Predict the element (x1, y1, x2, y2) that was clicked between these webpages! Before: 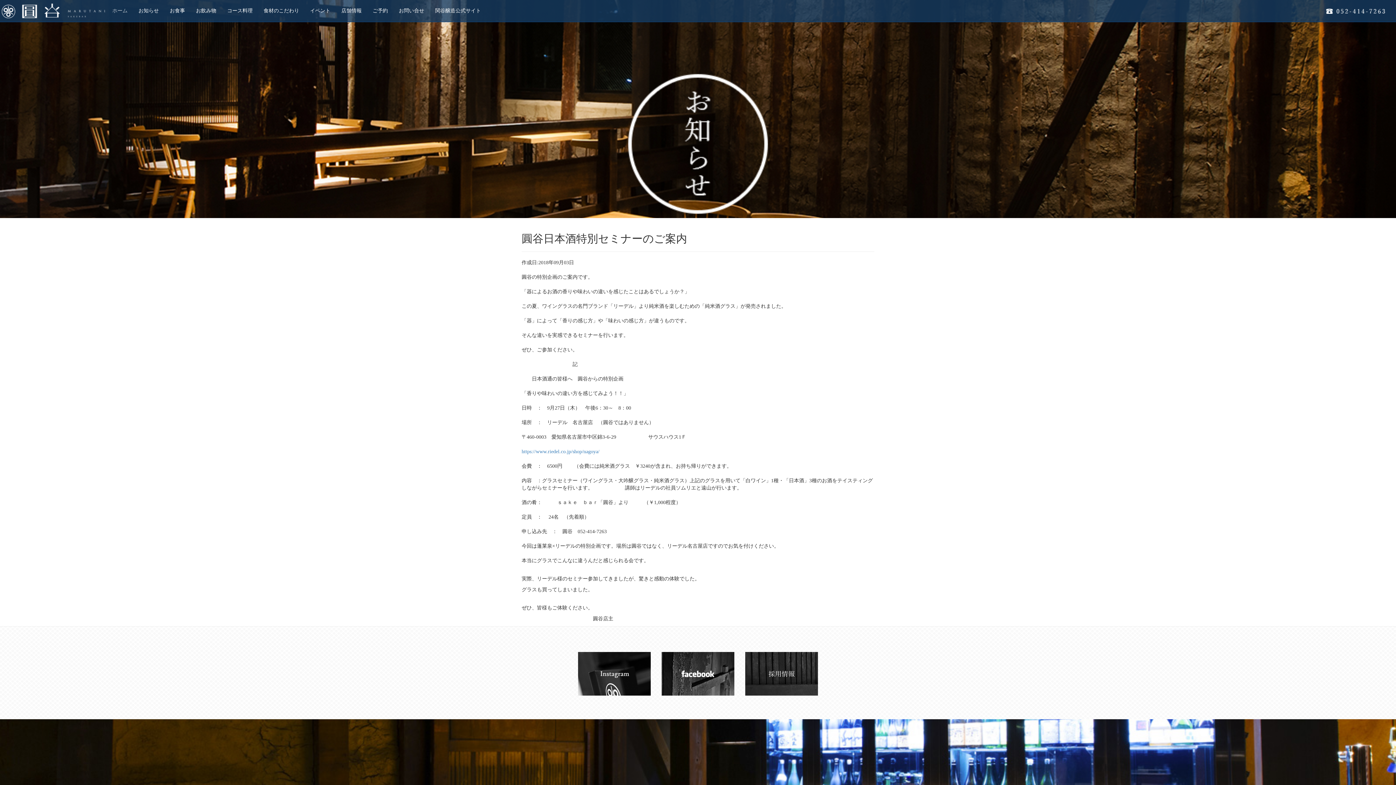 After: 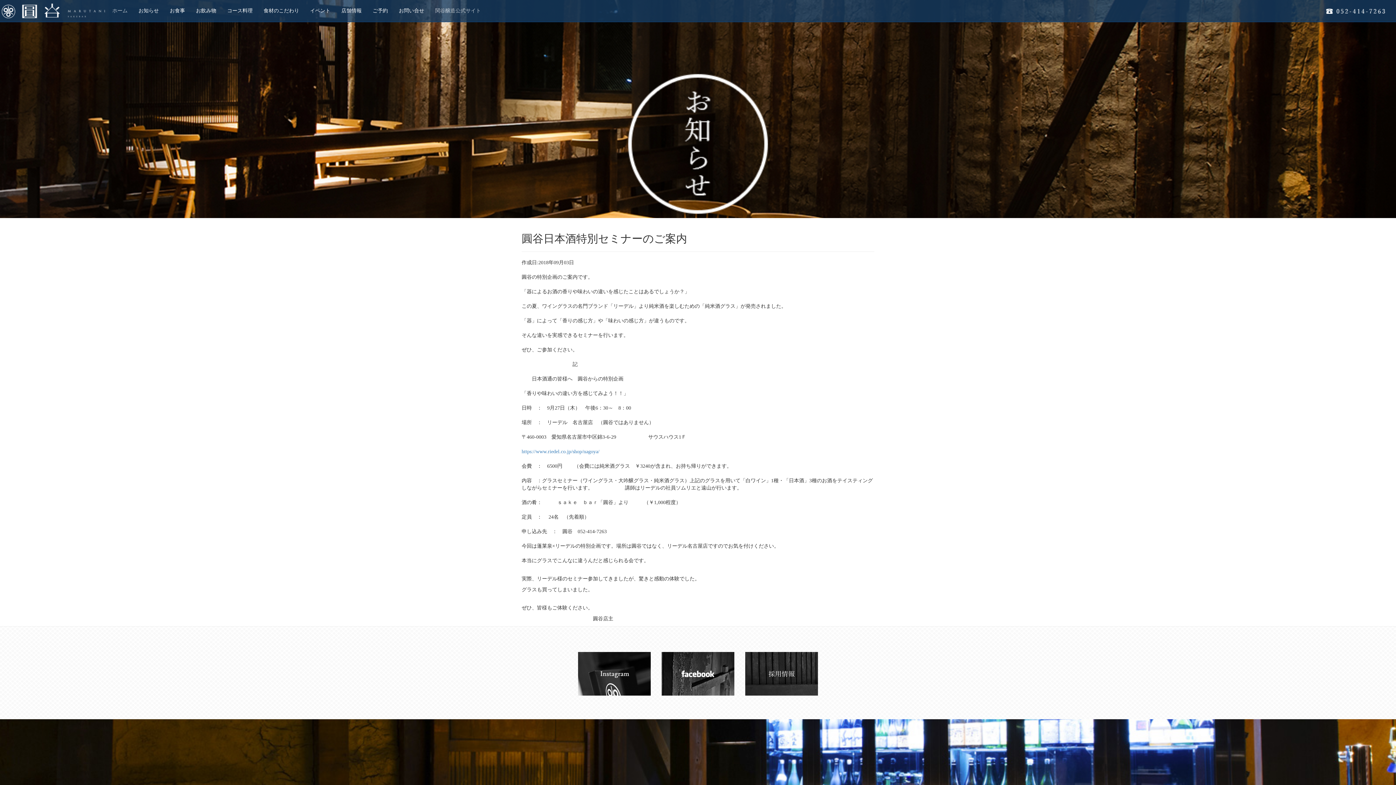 Action: label: 関谷醸造公式サイト bbox: (429, 1, 486, 20)